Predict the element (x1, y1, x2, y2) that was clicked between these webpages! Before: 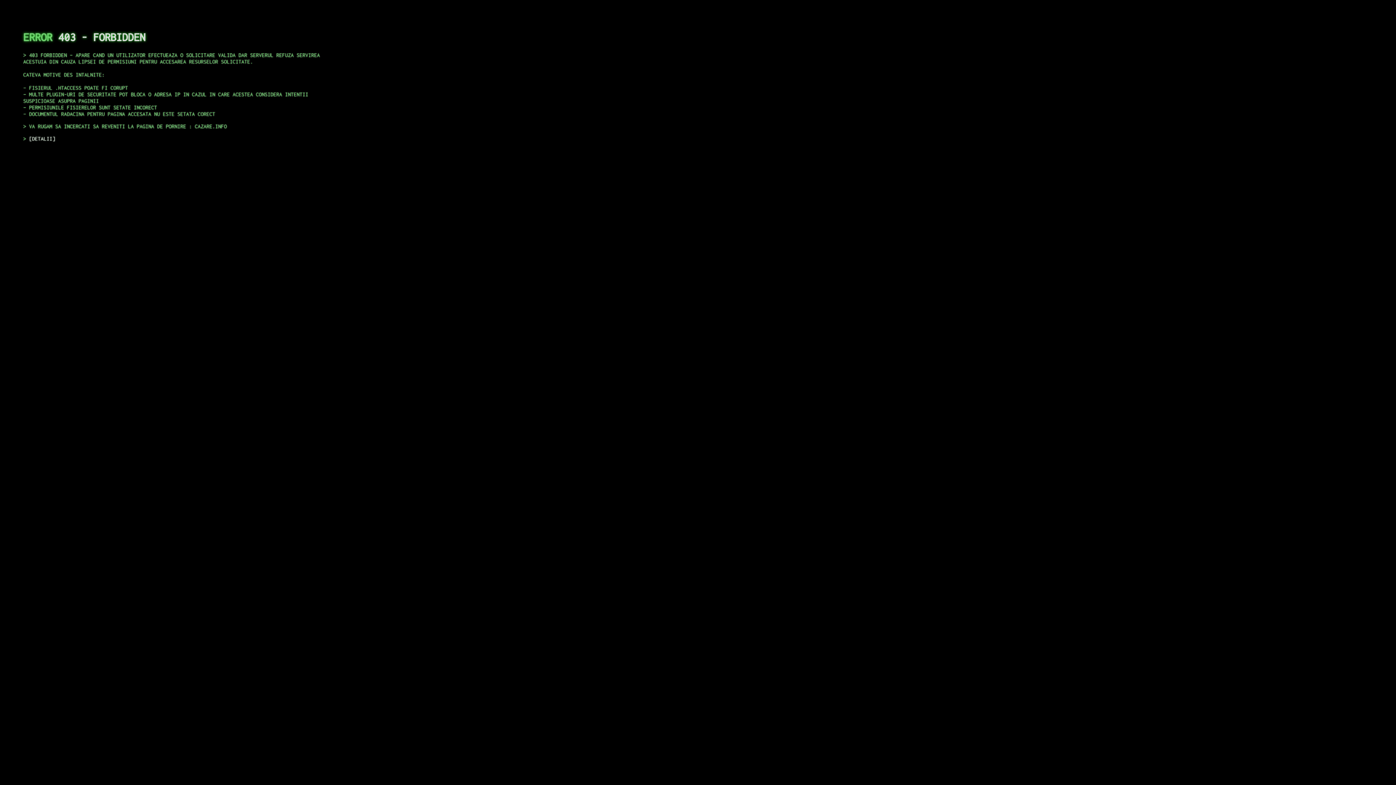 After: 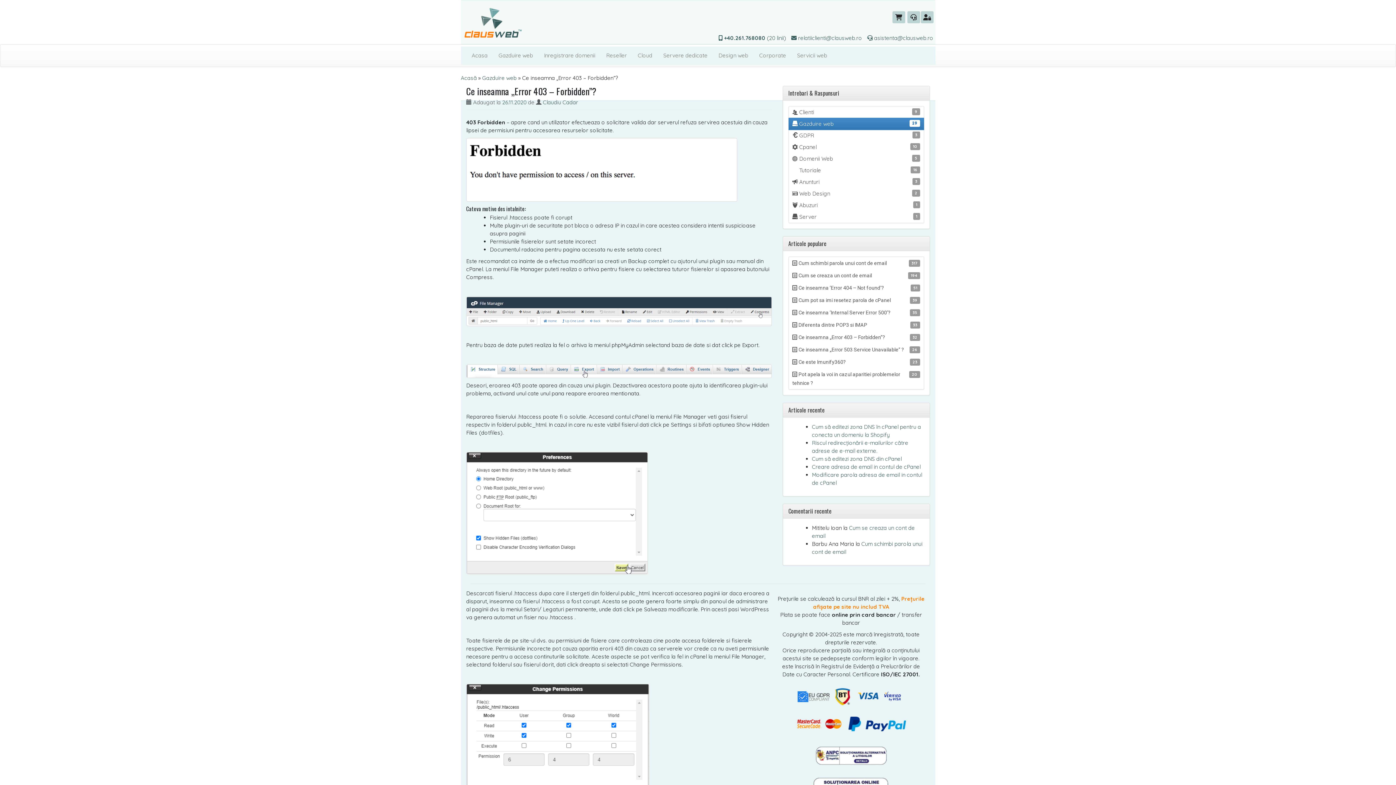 Action: bbox: (29, 135, 55, 141) label: DETALII